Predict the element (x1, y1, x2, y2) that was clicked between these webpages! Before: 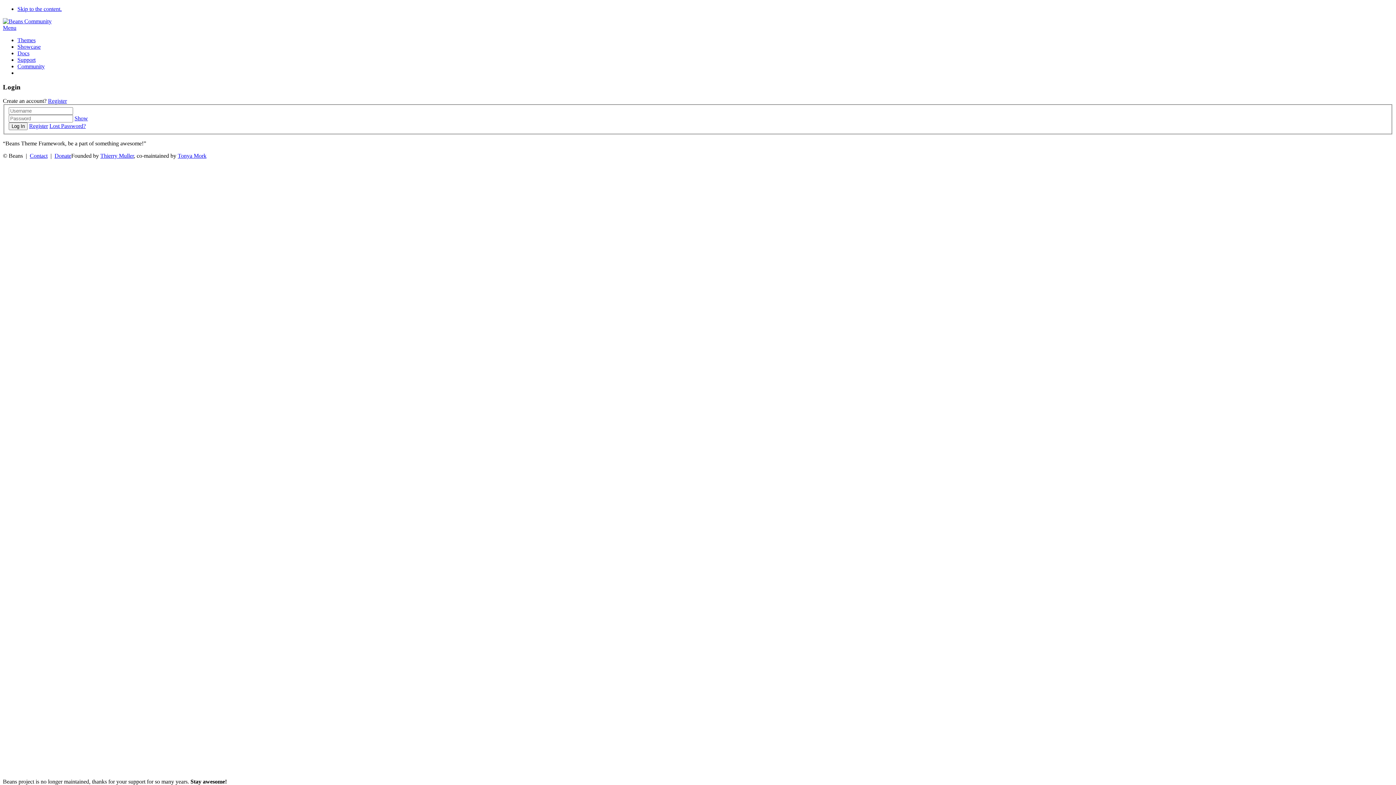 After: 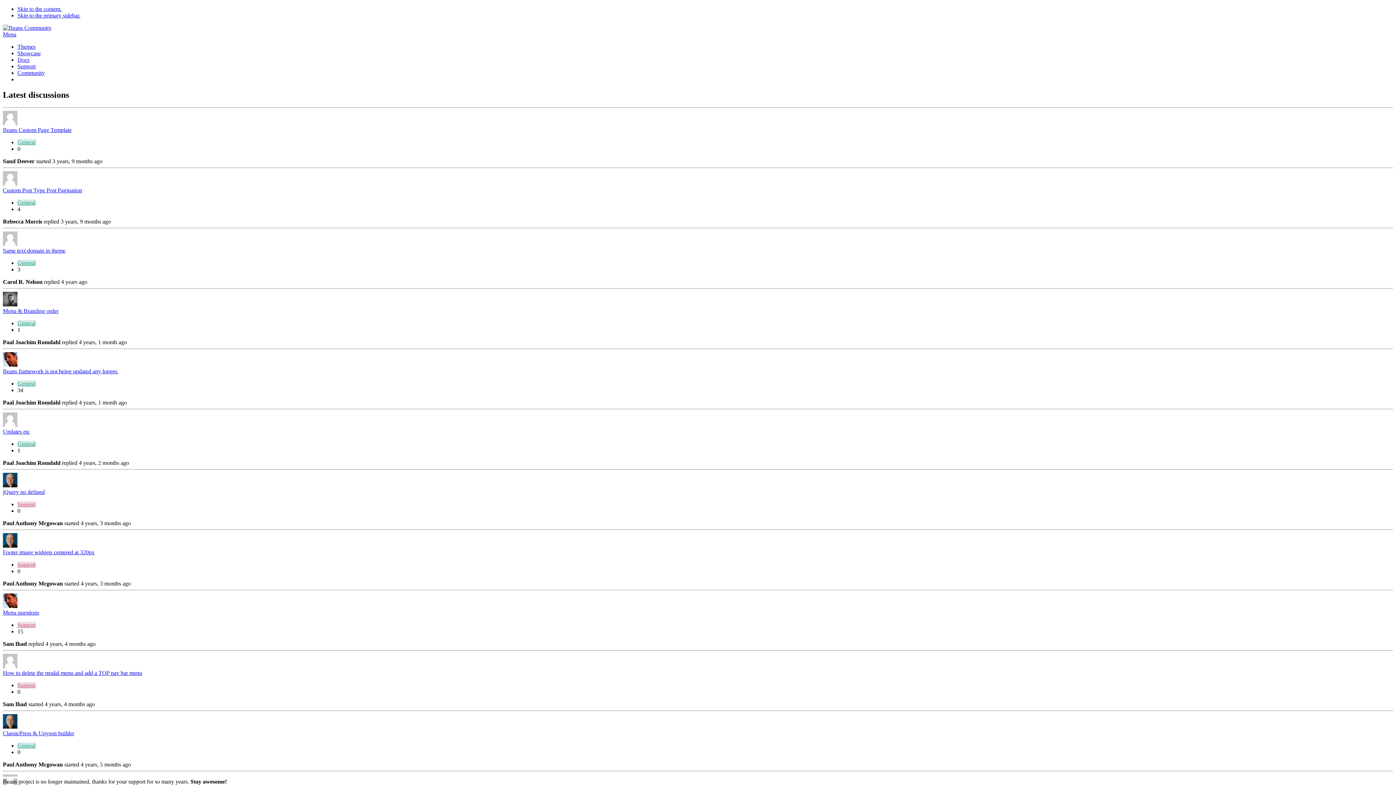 Action: label: Community bbox: (17, 63, 44, 69)